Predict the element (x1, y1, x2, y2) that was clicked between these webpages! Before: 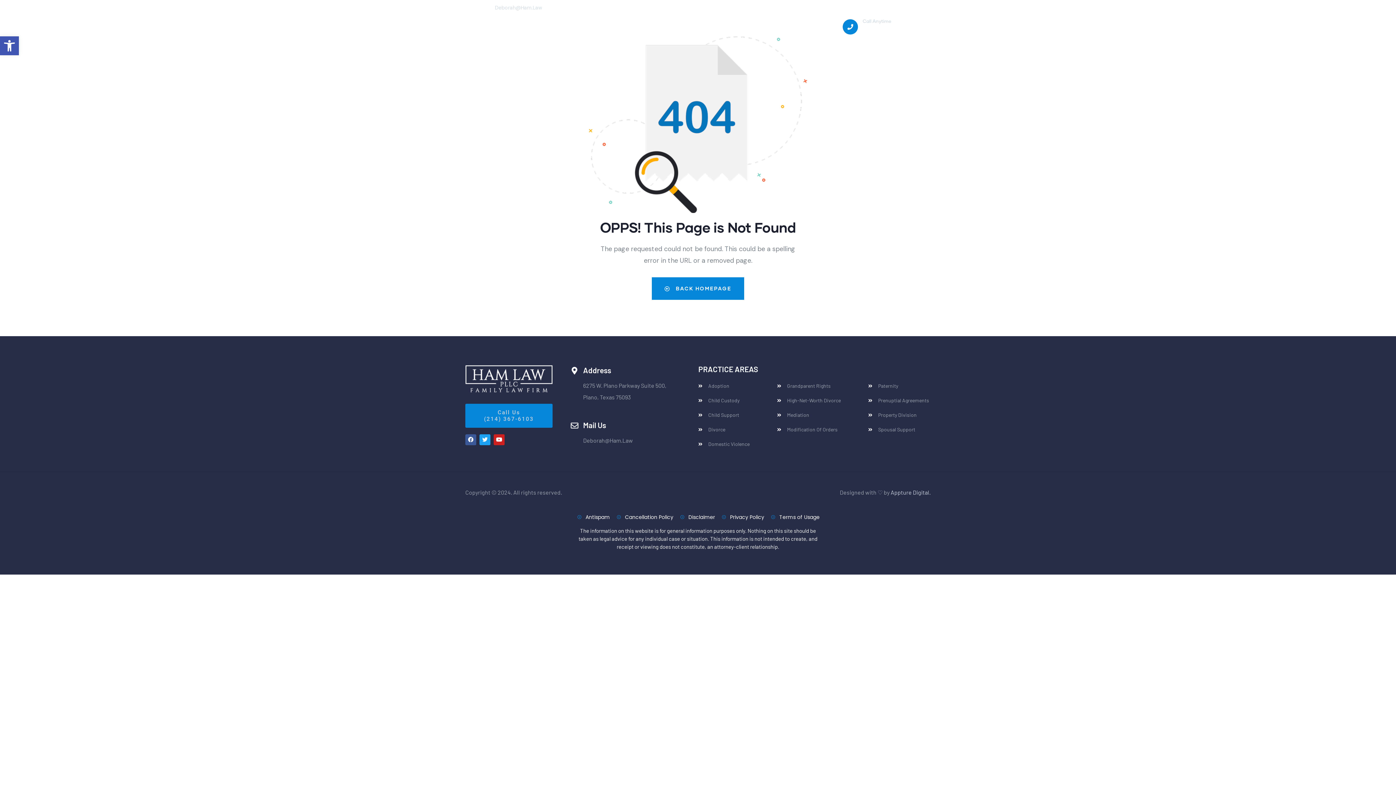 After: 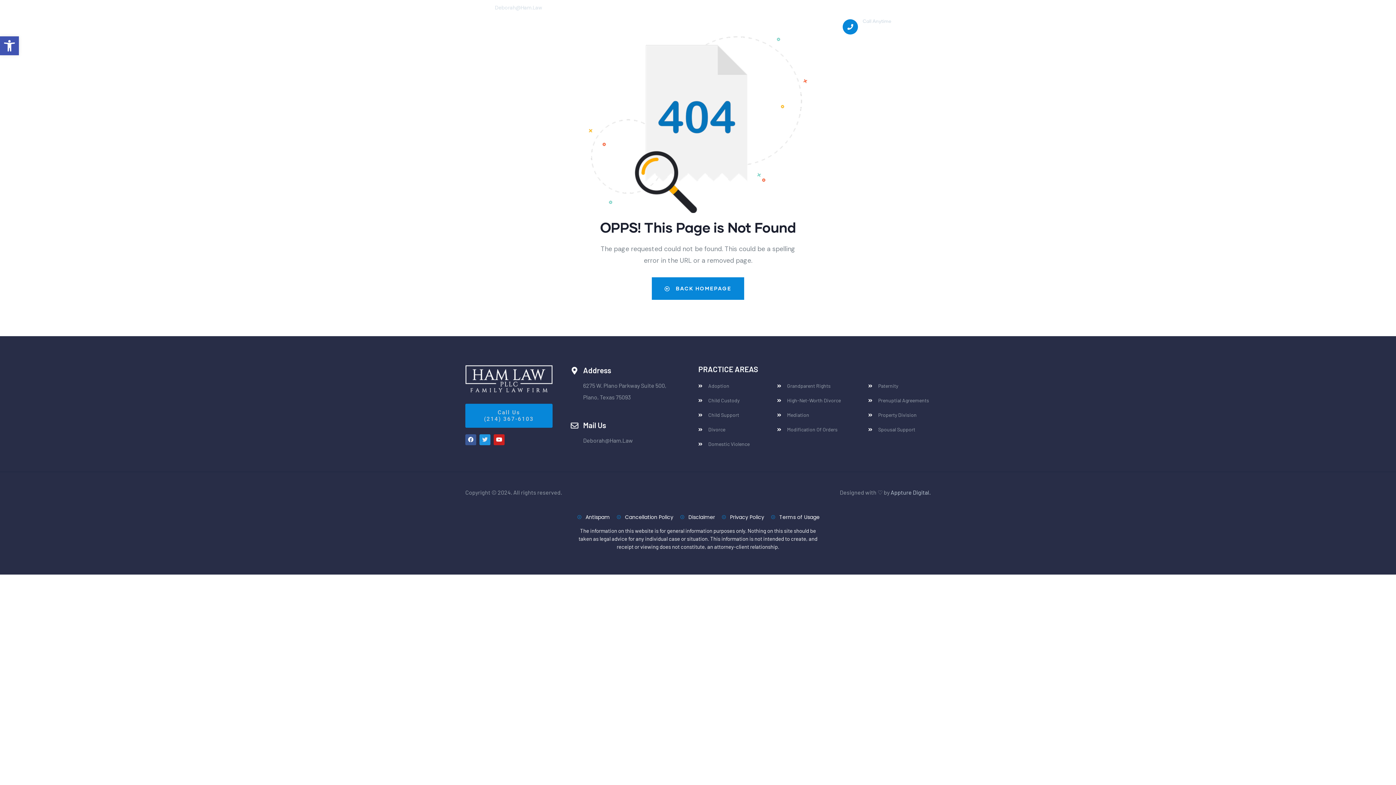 Action: bbox: (479, 434, 490, 445) label: Twitter